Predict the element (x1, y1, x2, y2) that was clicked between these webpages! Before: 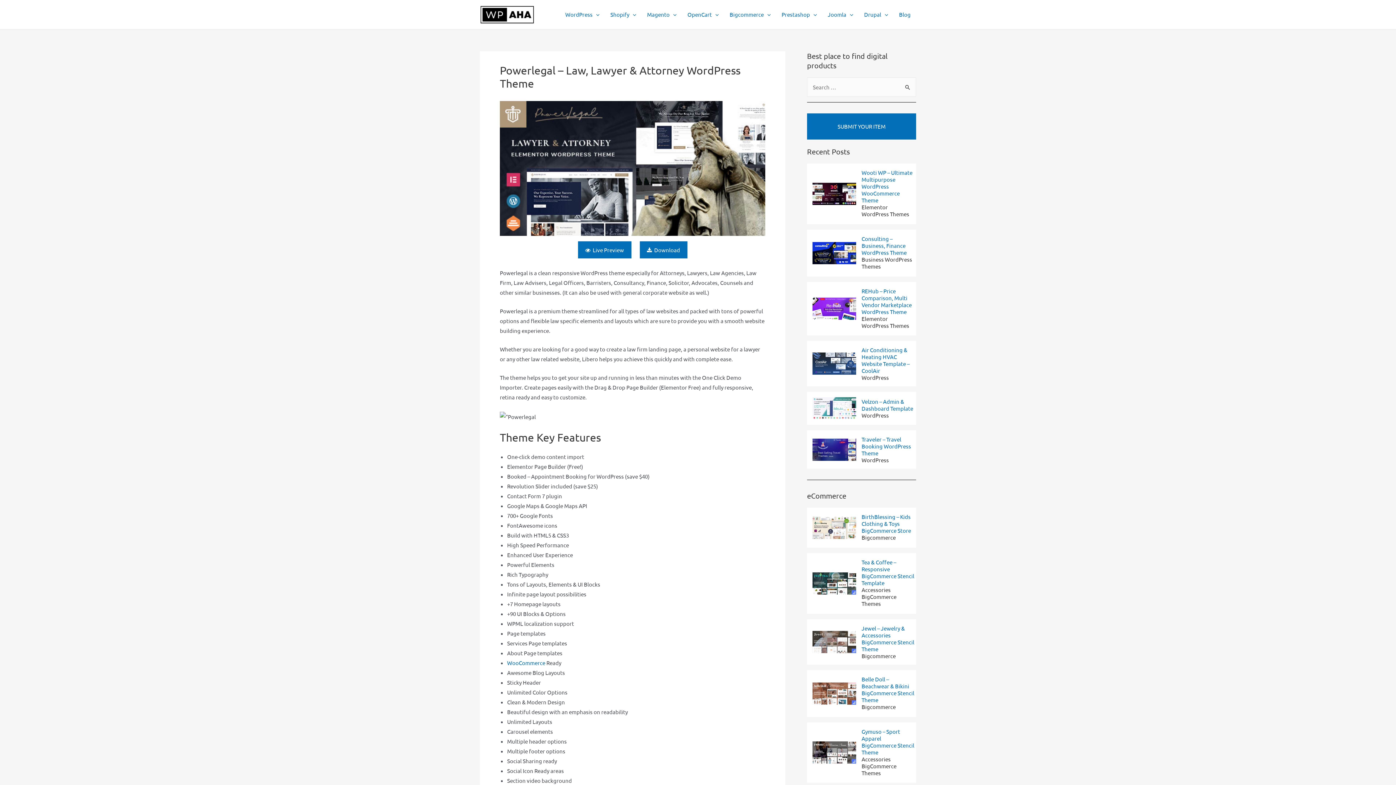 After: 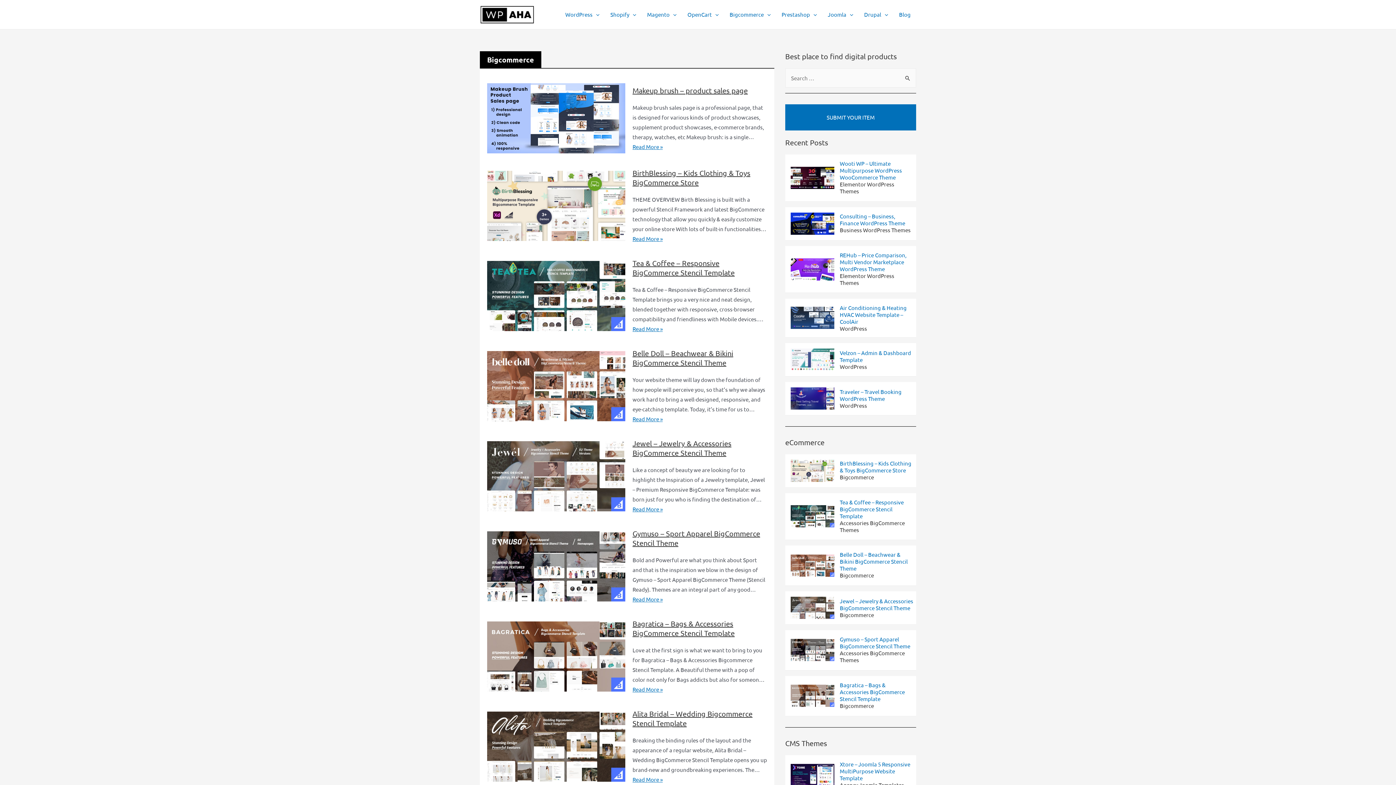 Action: label: Bigcommerce bbox: (861, 534, 914, 541)